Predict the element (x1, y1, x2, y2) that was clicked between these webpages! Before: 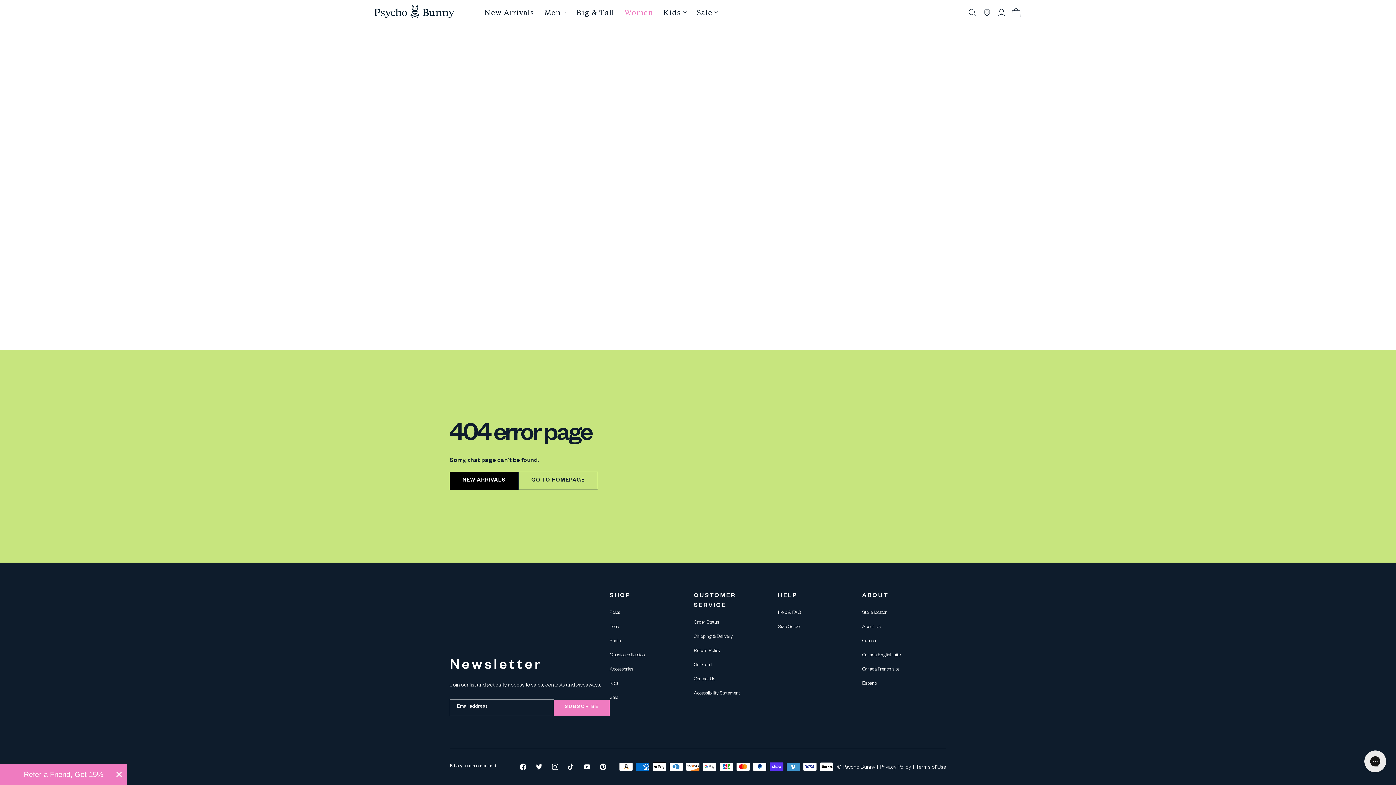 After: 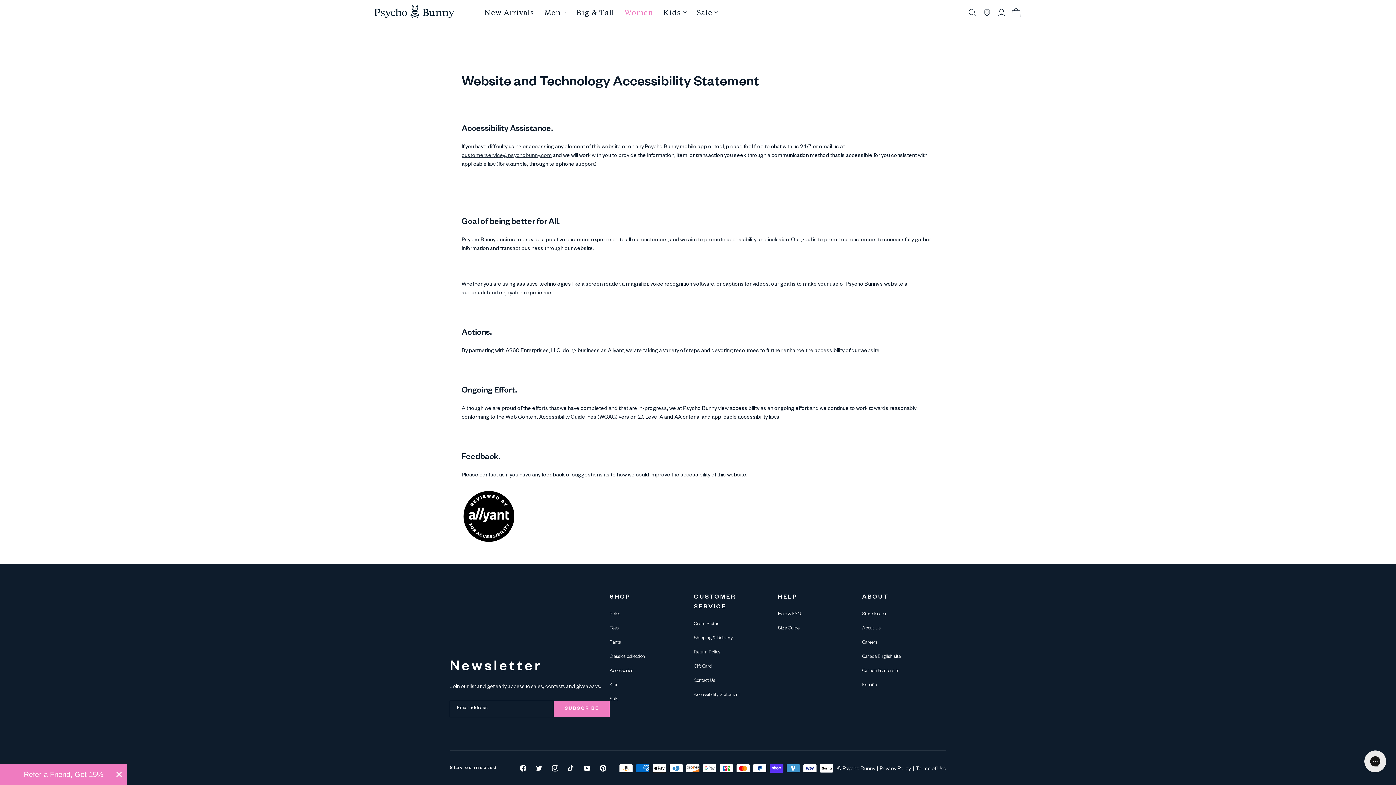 Action: bbox: (694, 687, 740, 698) label: Accessibility Statement